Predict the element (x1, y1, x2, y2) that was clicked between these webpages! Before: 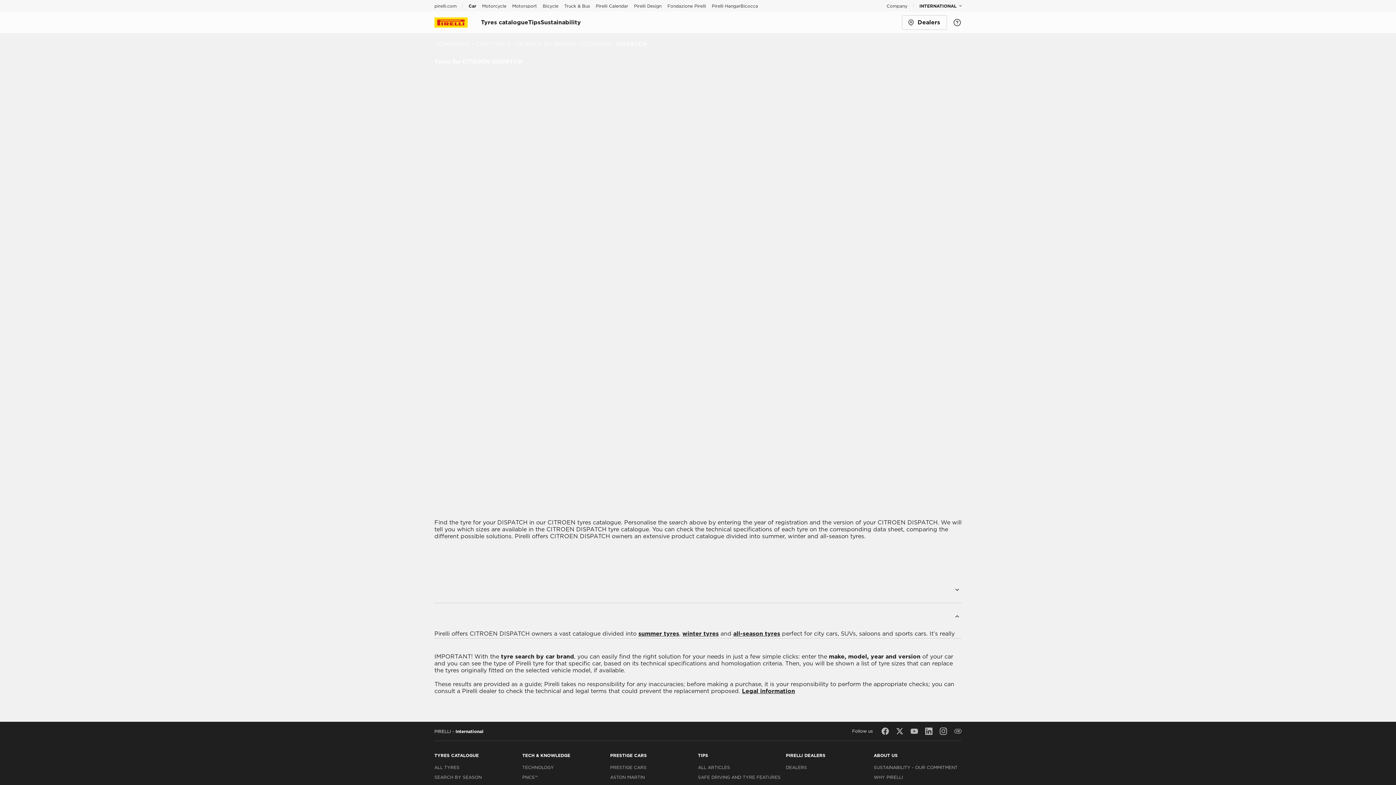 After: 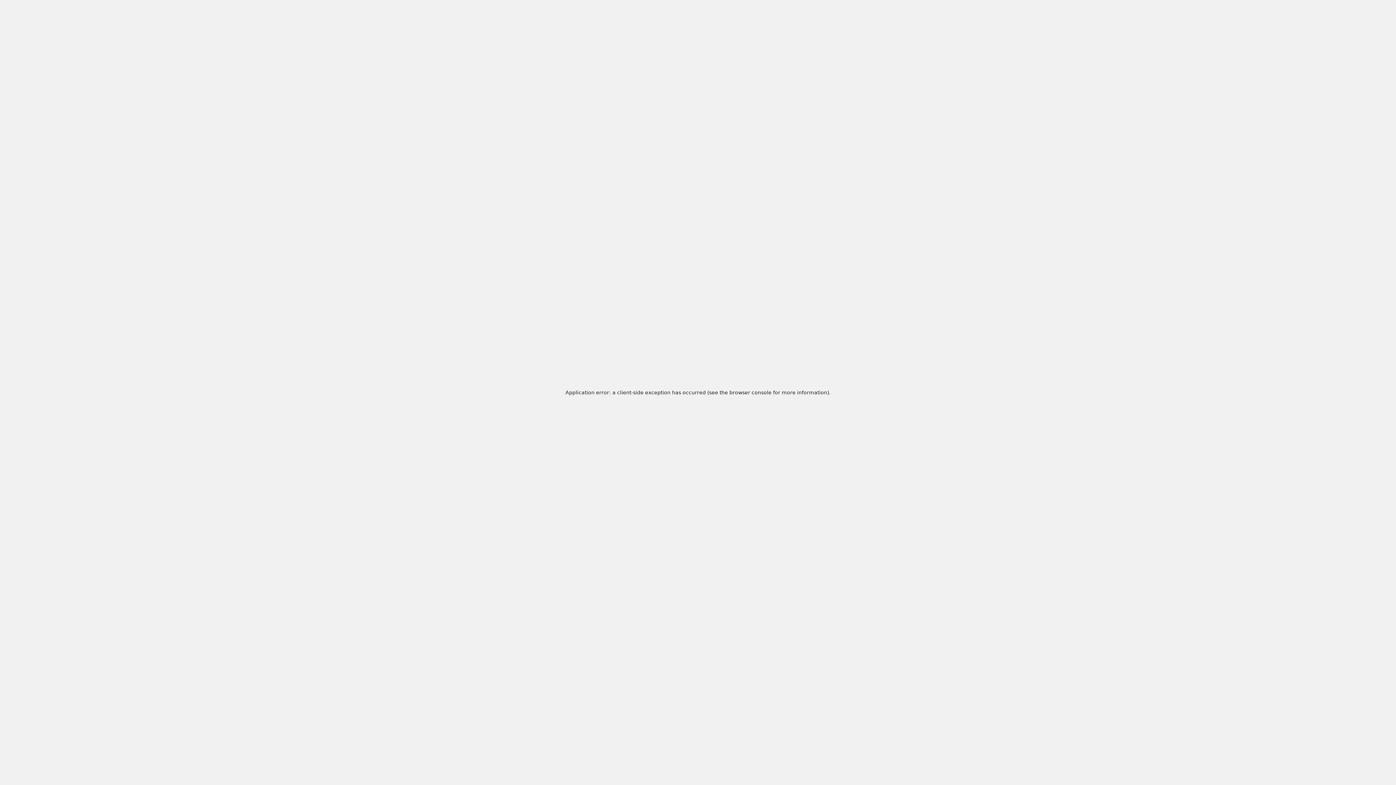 Action: label: TECHNOLOGY bbox: (522, 764, 607, 771)